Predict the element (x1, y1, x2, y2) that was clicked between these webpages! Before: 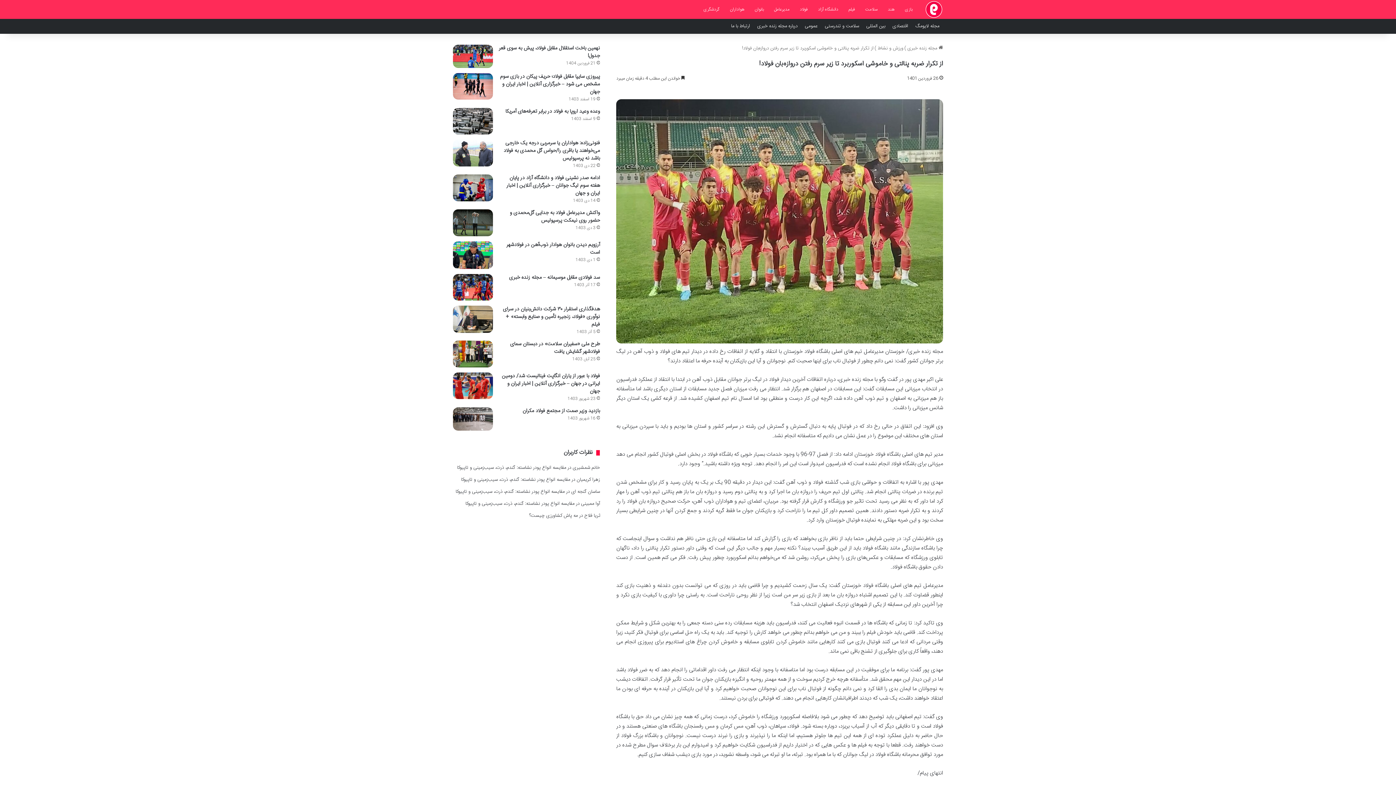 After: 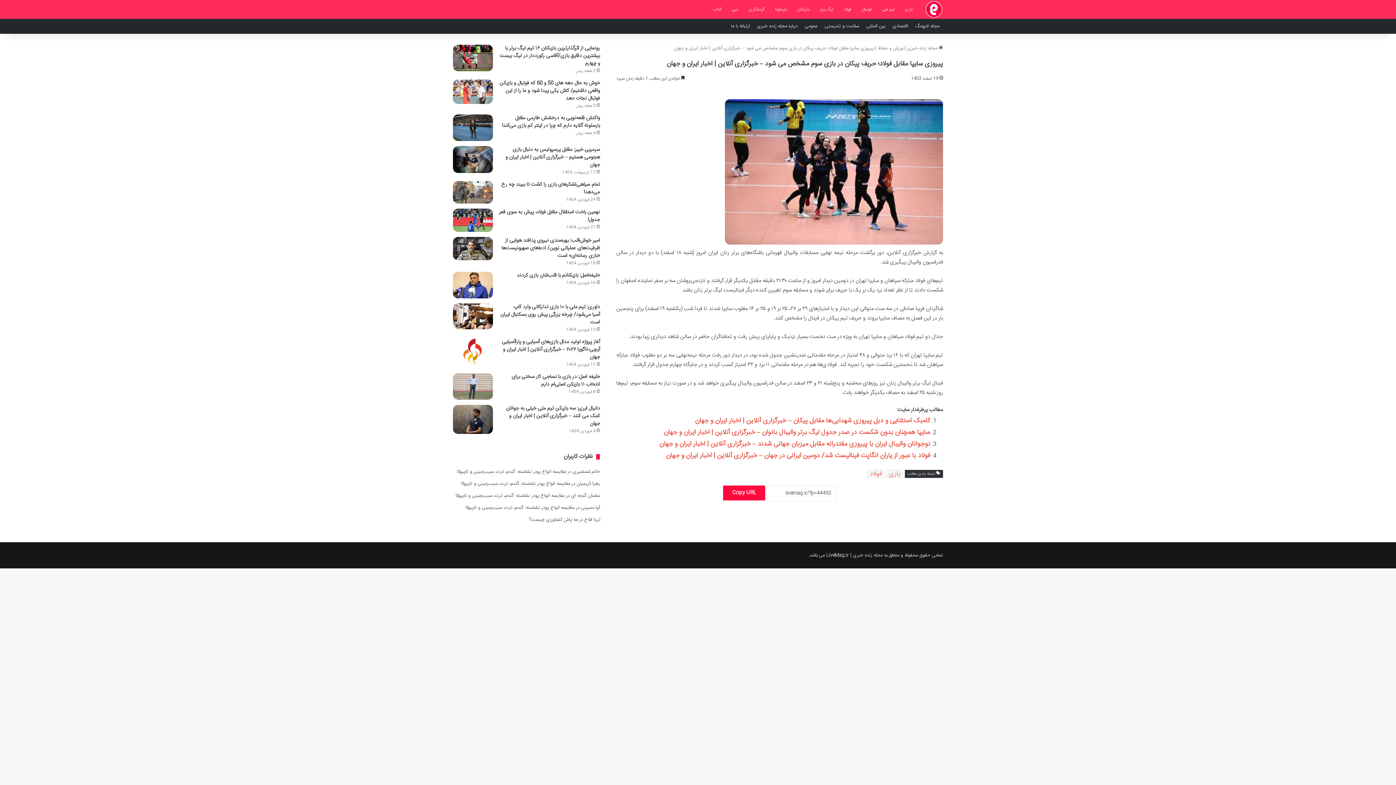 Action: label: پیروزی سایپا مقابل فولاد؛ حریف پیکان در بازی سوم مشخص می شود – خبرگزاری آنلاین | اخبار ایران و جهان bbox: (453, 73, 493, 99)